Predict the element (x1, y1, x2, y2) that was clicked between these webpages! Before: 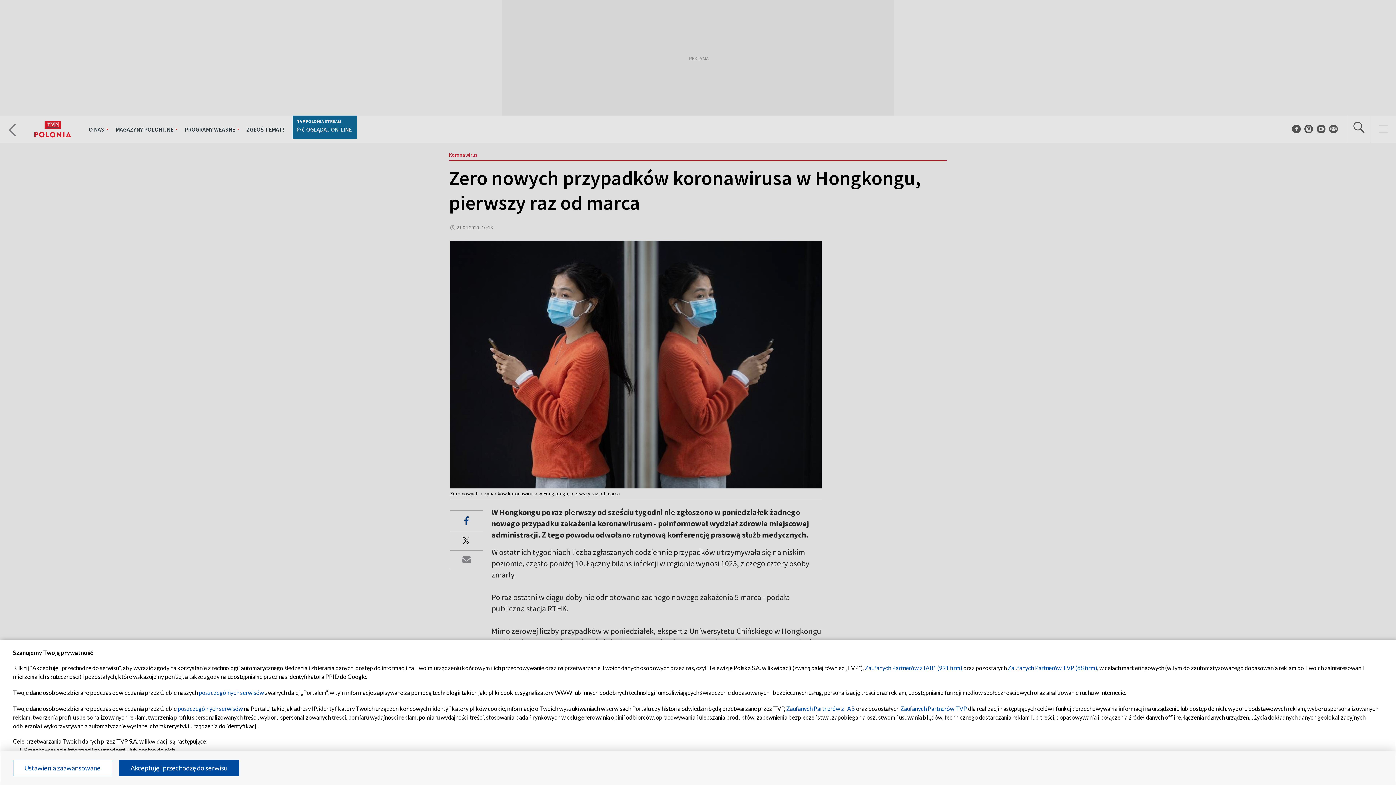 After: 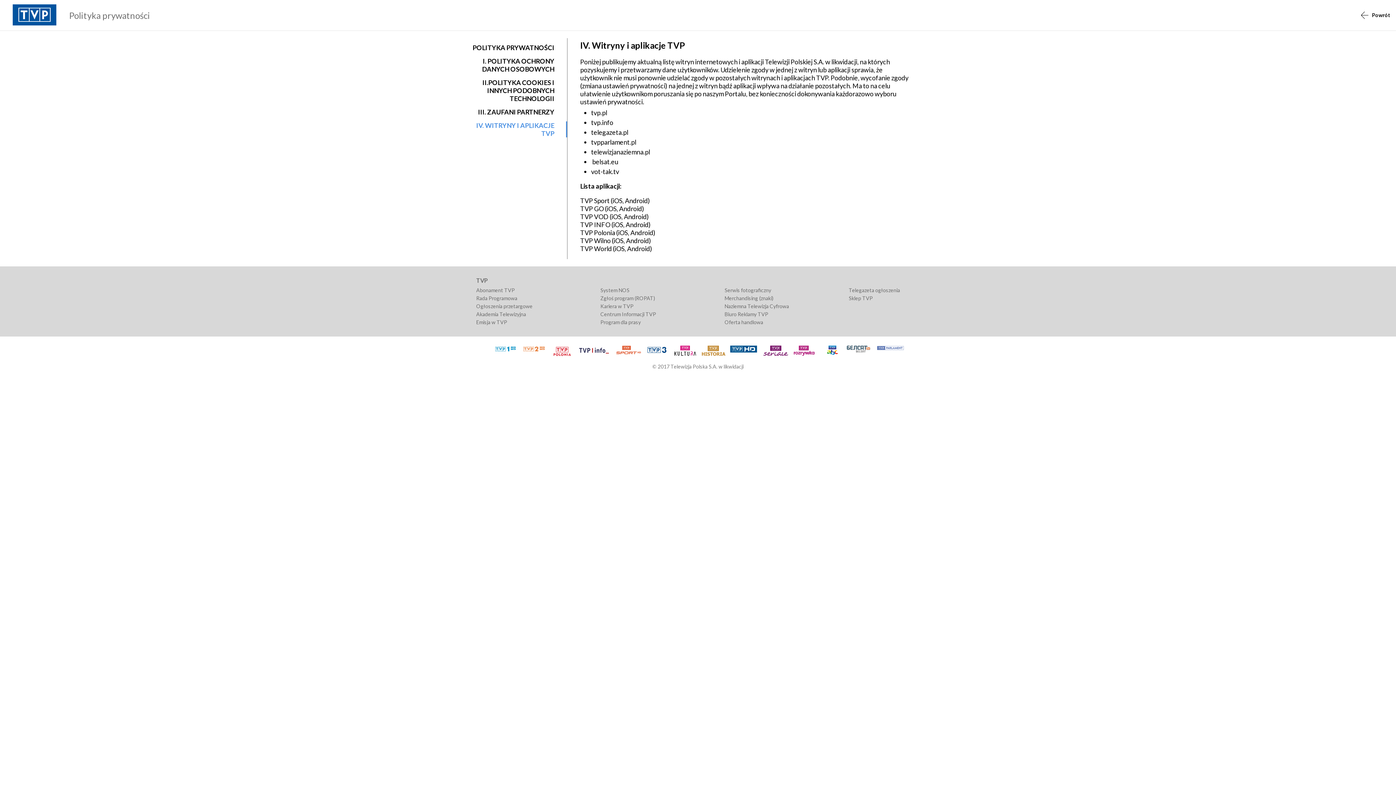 Action: label: poszczególnych serwisów bbox: (177, 705, 242, 712)